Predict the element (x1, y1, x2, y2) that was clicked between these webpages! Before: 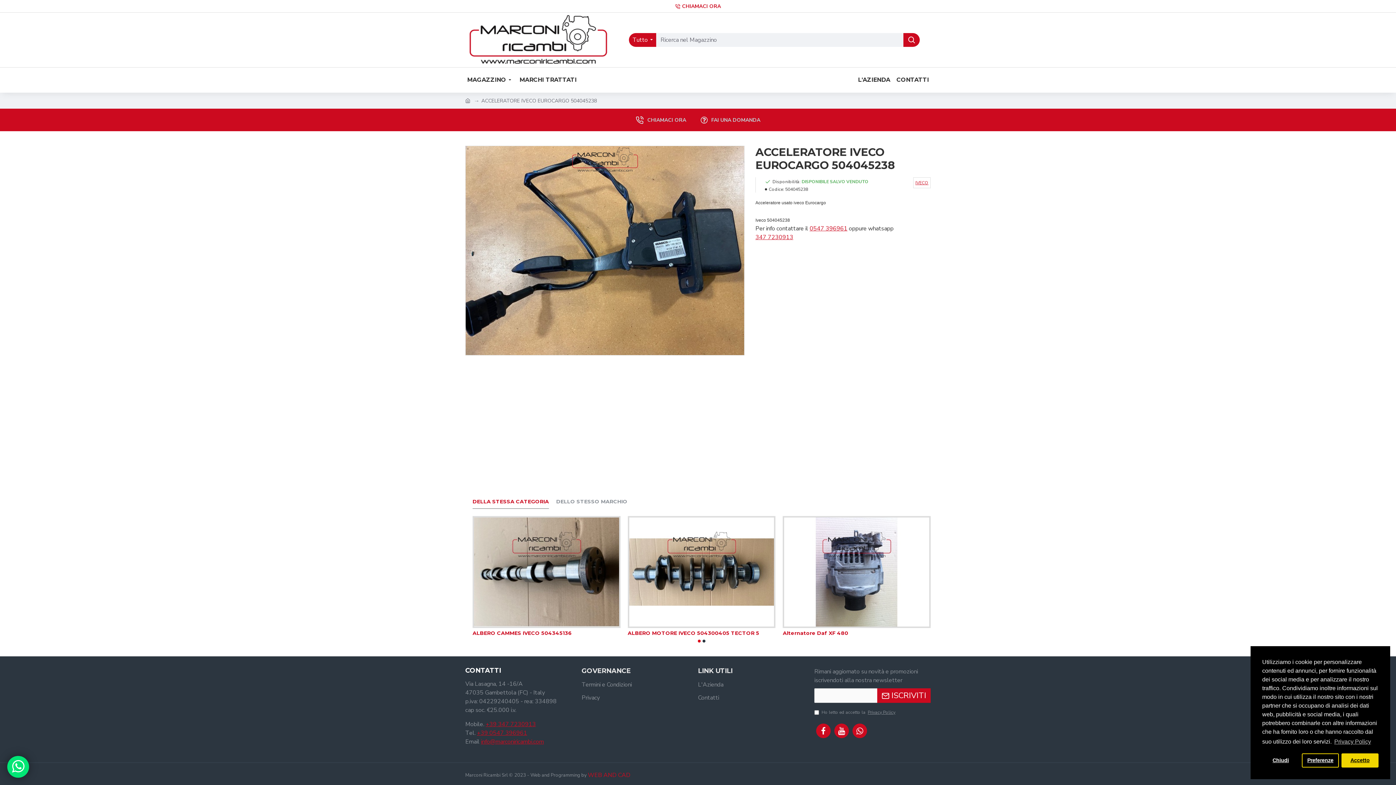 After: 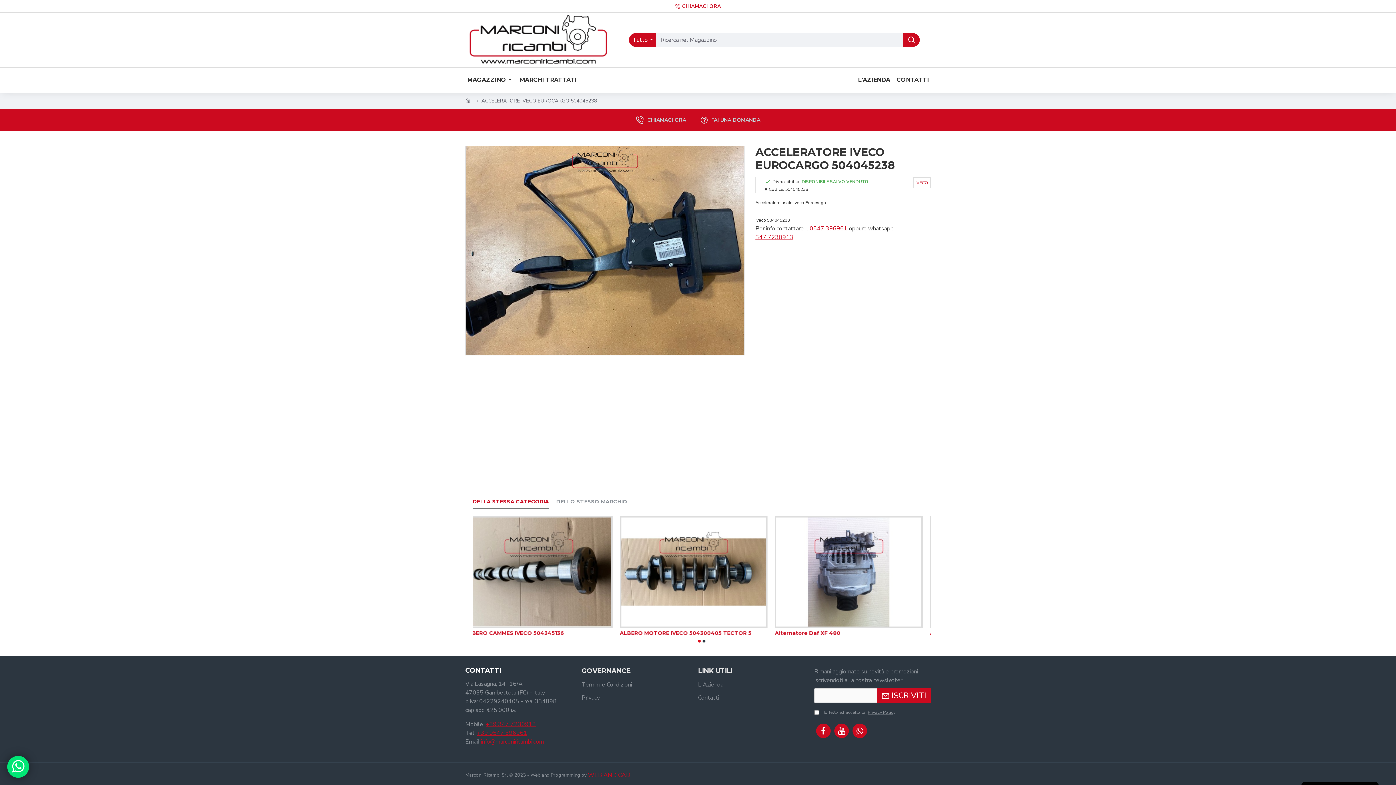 Action: label: dismiss cookie message bbox: (1262, 753, 1299, 768)